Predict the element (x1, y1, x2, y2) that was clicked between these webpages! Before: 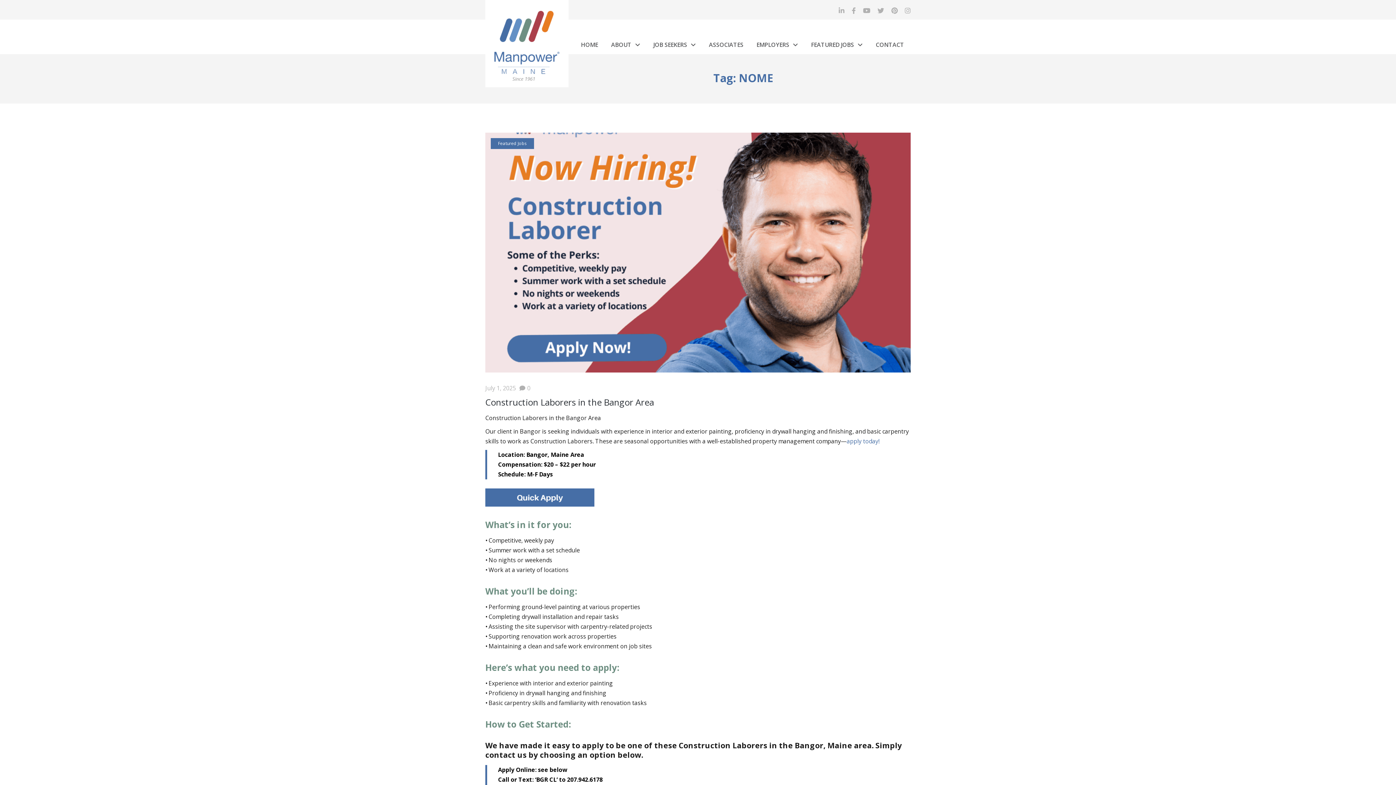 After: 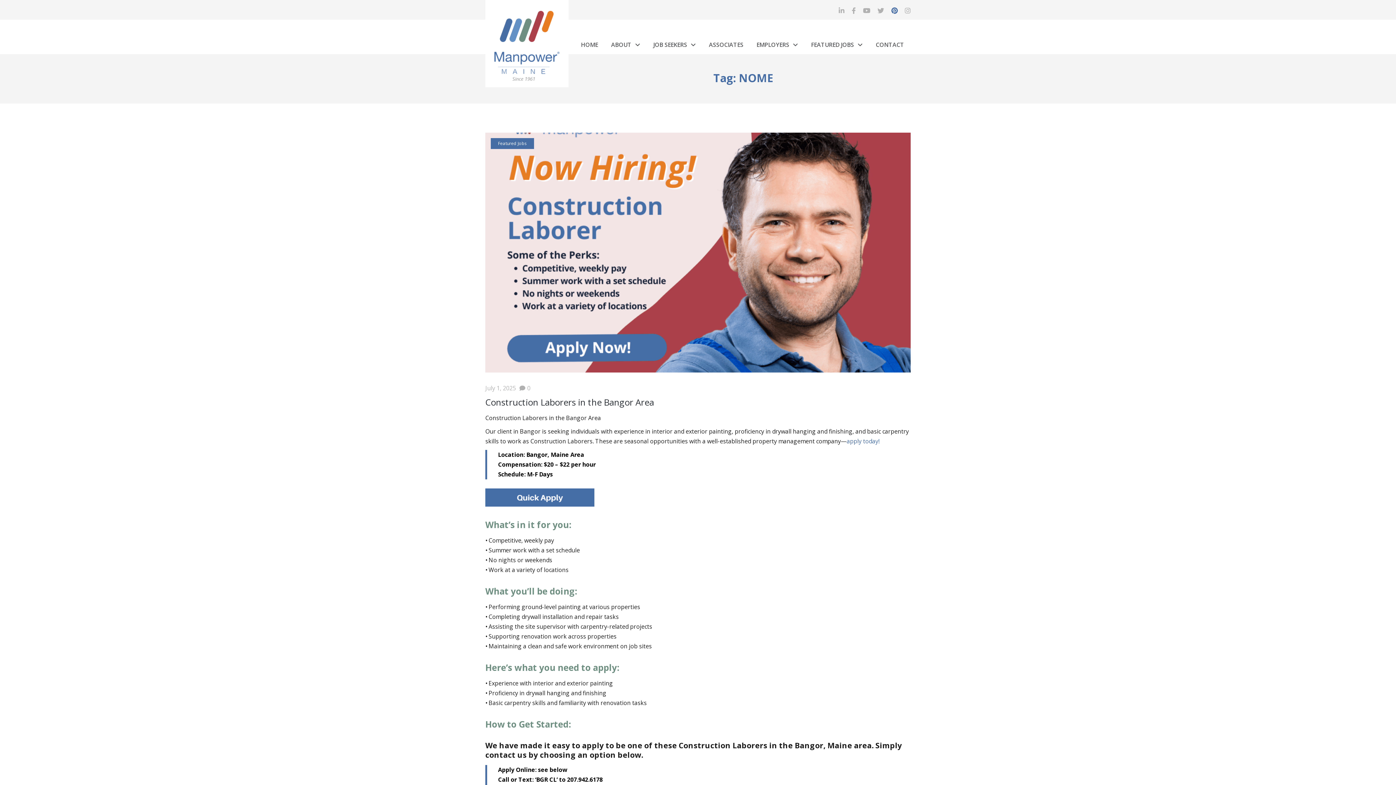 Action: bbox: (888, 0, 901, 19)